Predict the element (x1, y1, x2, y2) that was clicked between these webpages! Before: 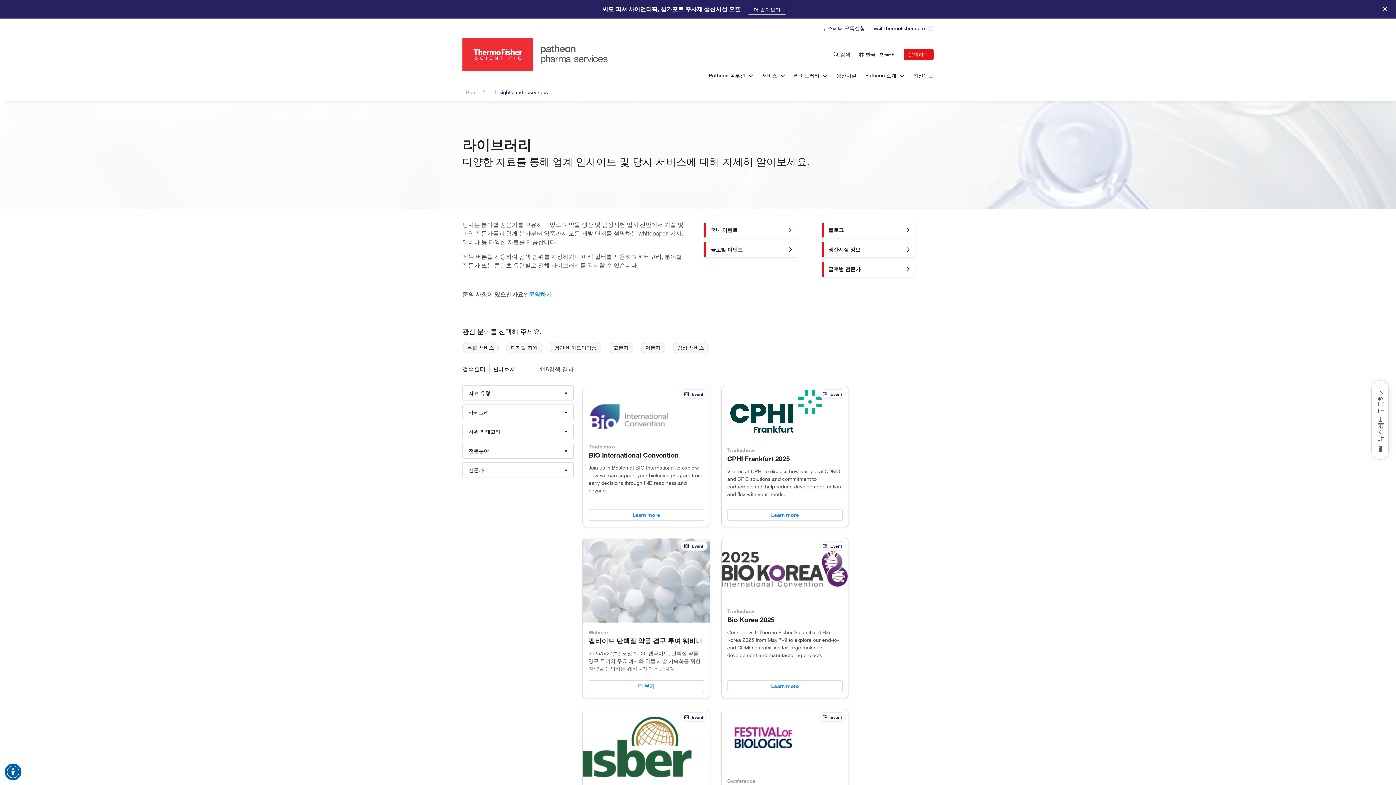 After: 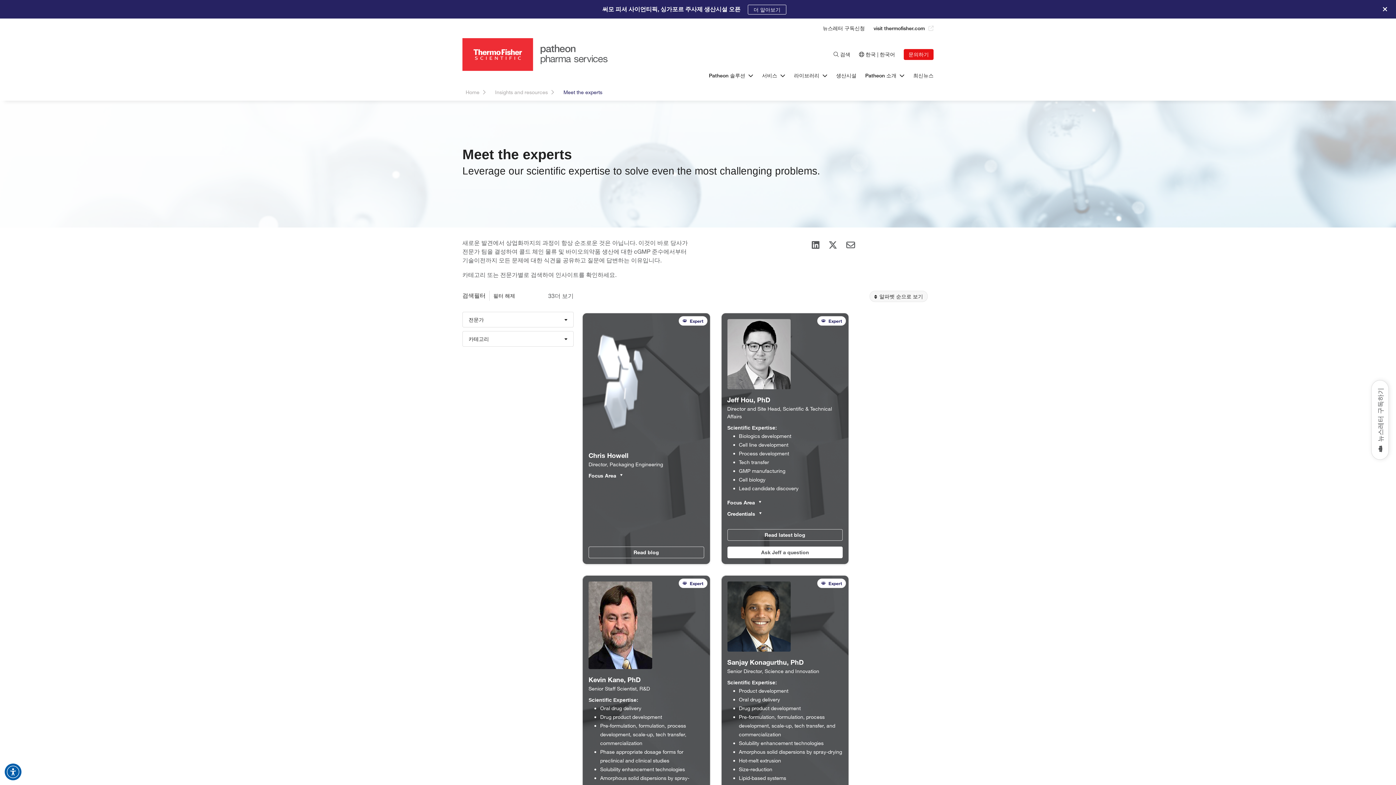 Action: label: 글로벌 전문가 bbox: (821, 261, 915, 276)